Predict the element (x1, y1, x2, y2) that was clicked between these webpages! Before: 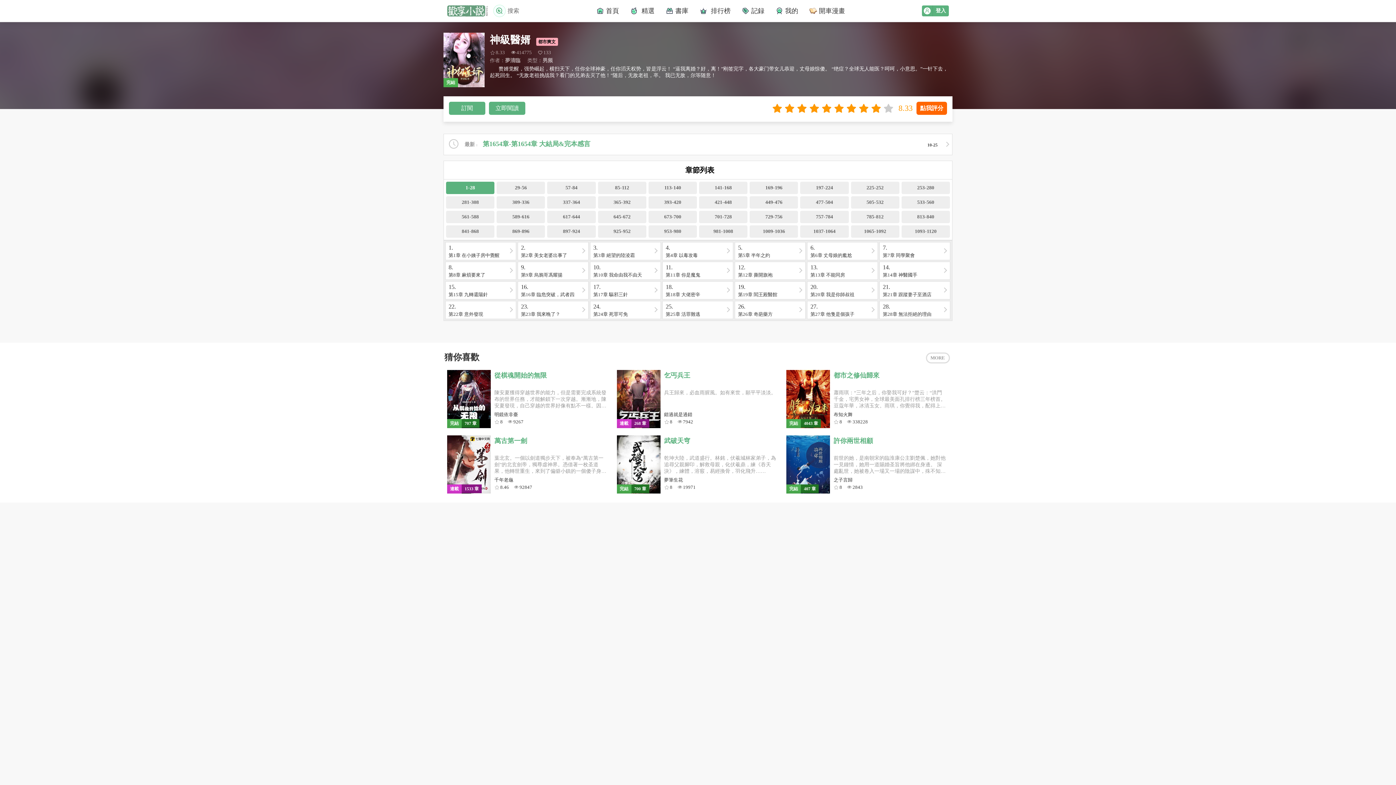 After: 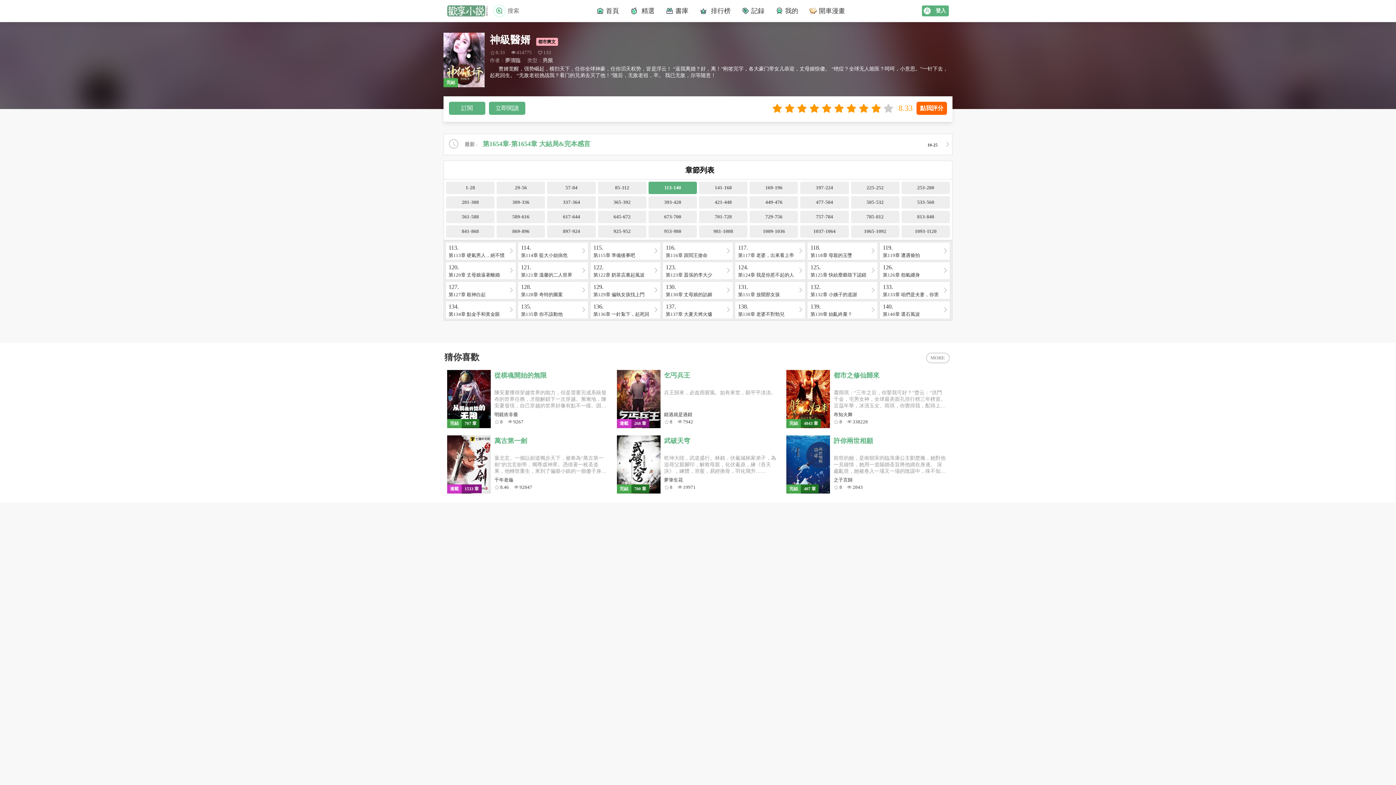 Action: bbox: (648, 181, 697, 194) label: 113-140